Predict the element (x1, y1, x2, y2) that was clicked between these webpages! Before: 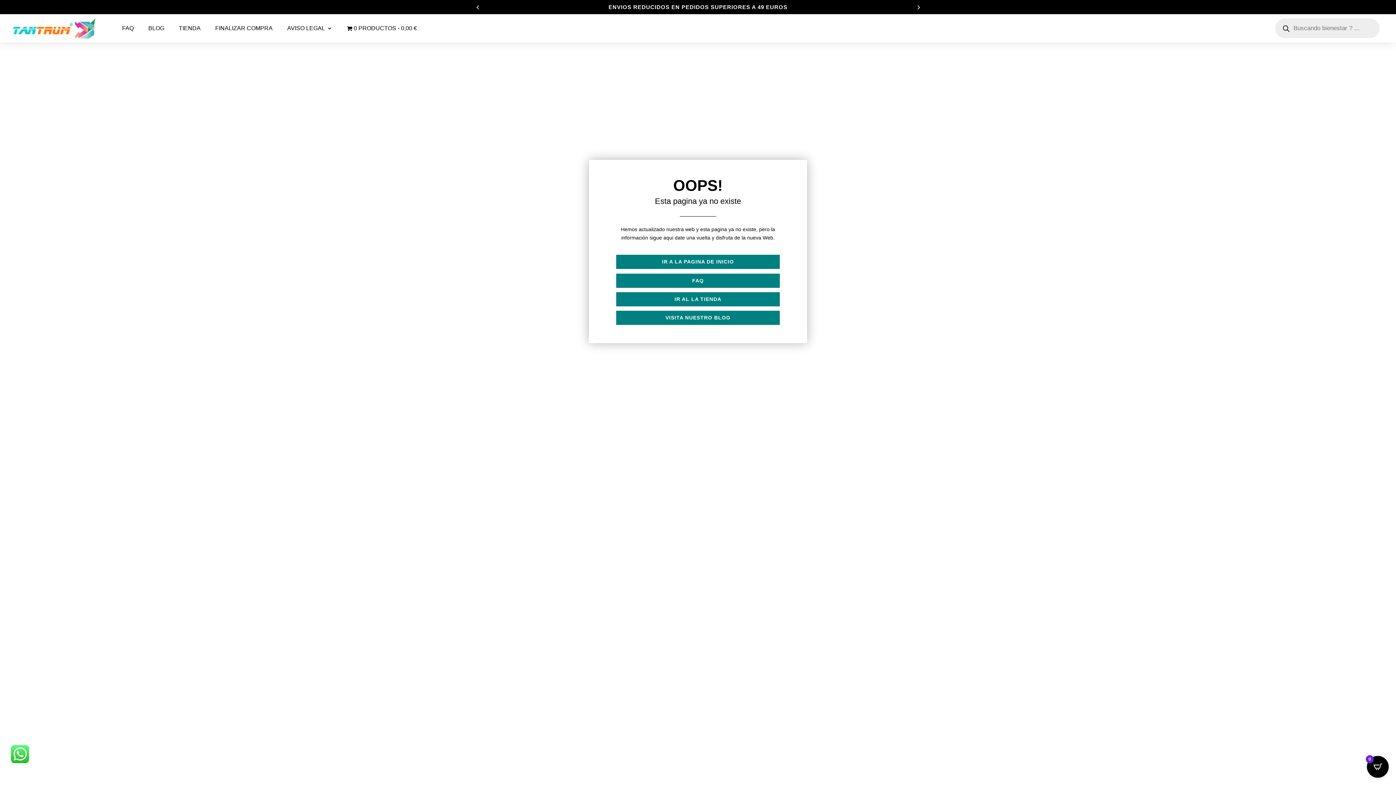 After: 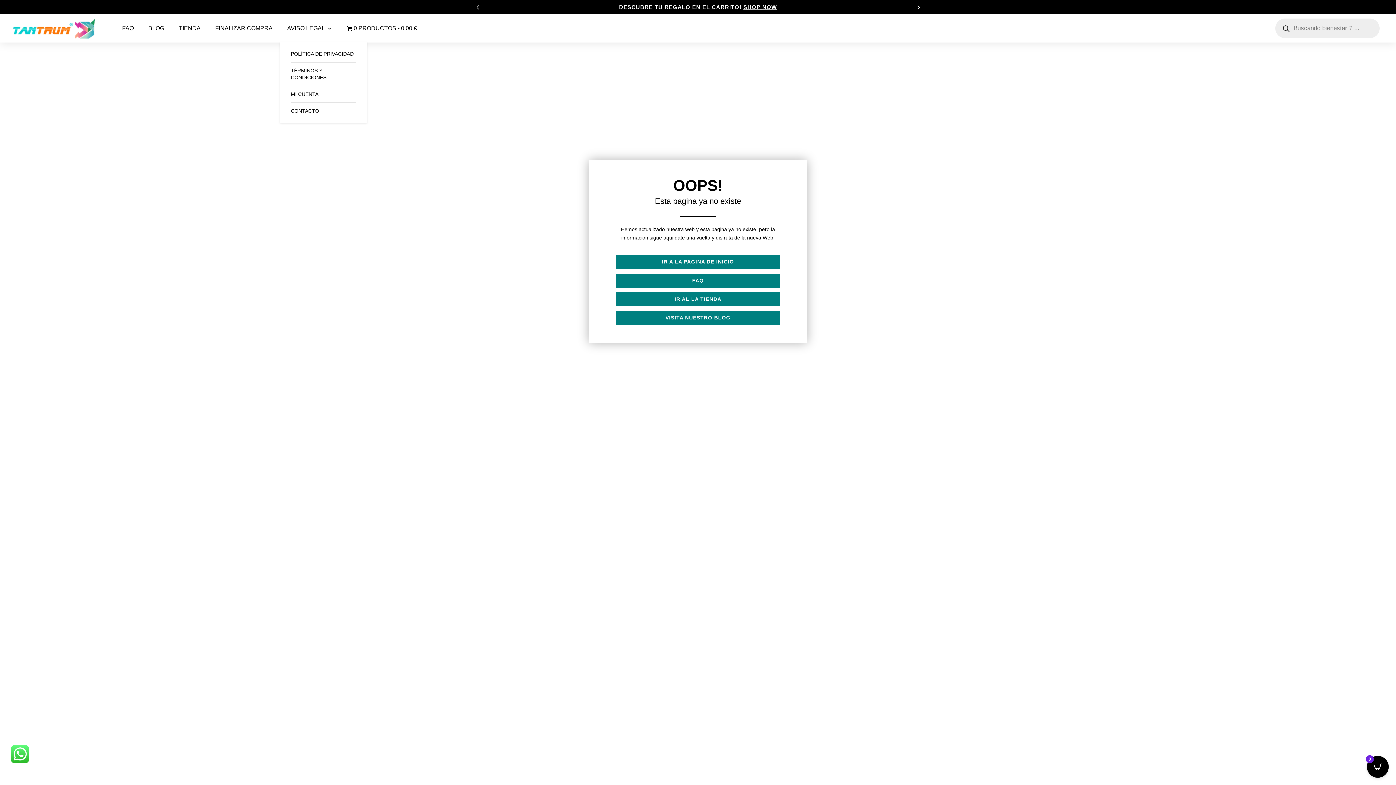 Action: bbox: (287, 14, 332, 42) label: AVISO LEGAL